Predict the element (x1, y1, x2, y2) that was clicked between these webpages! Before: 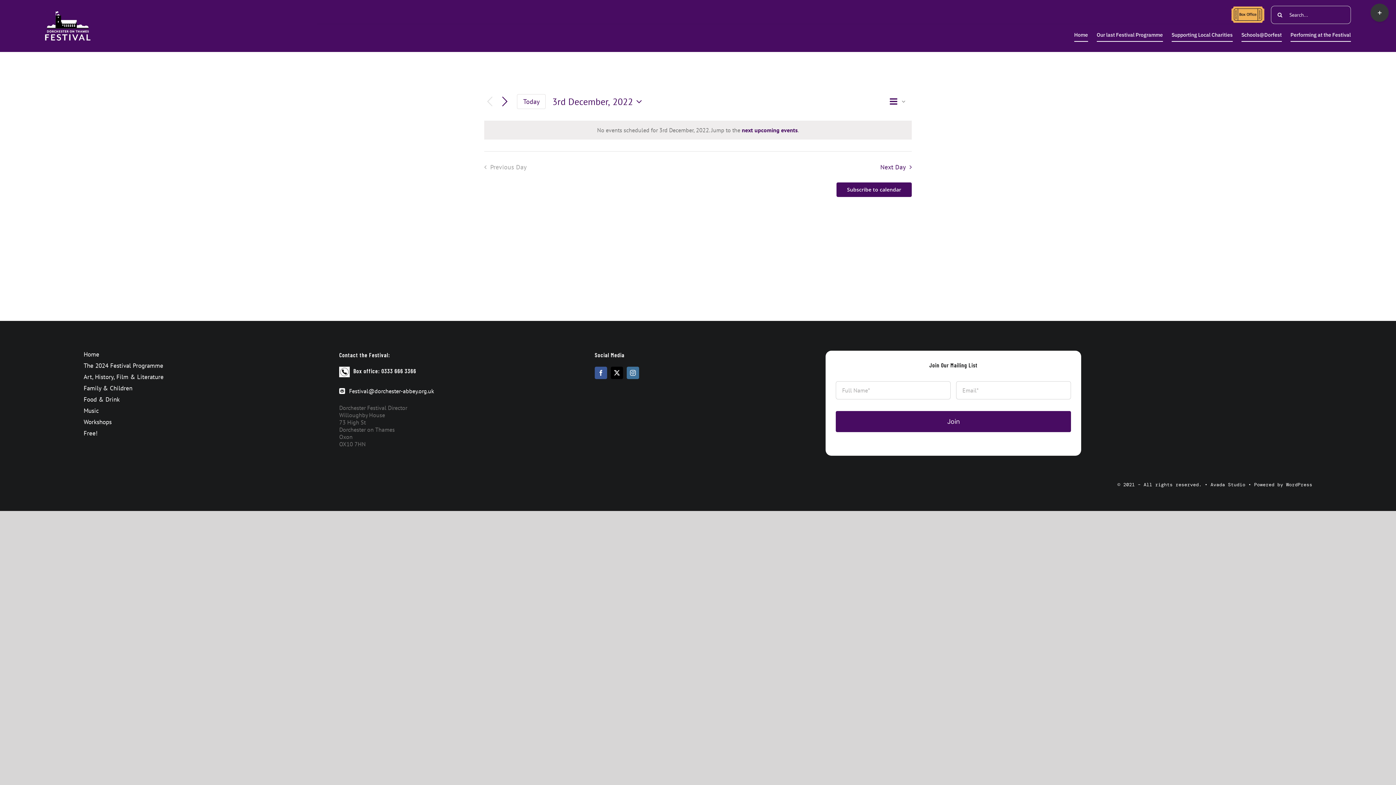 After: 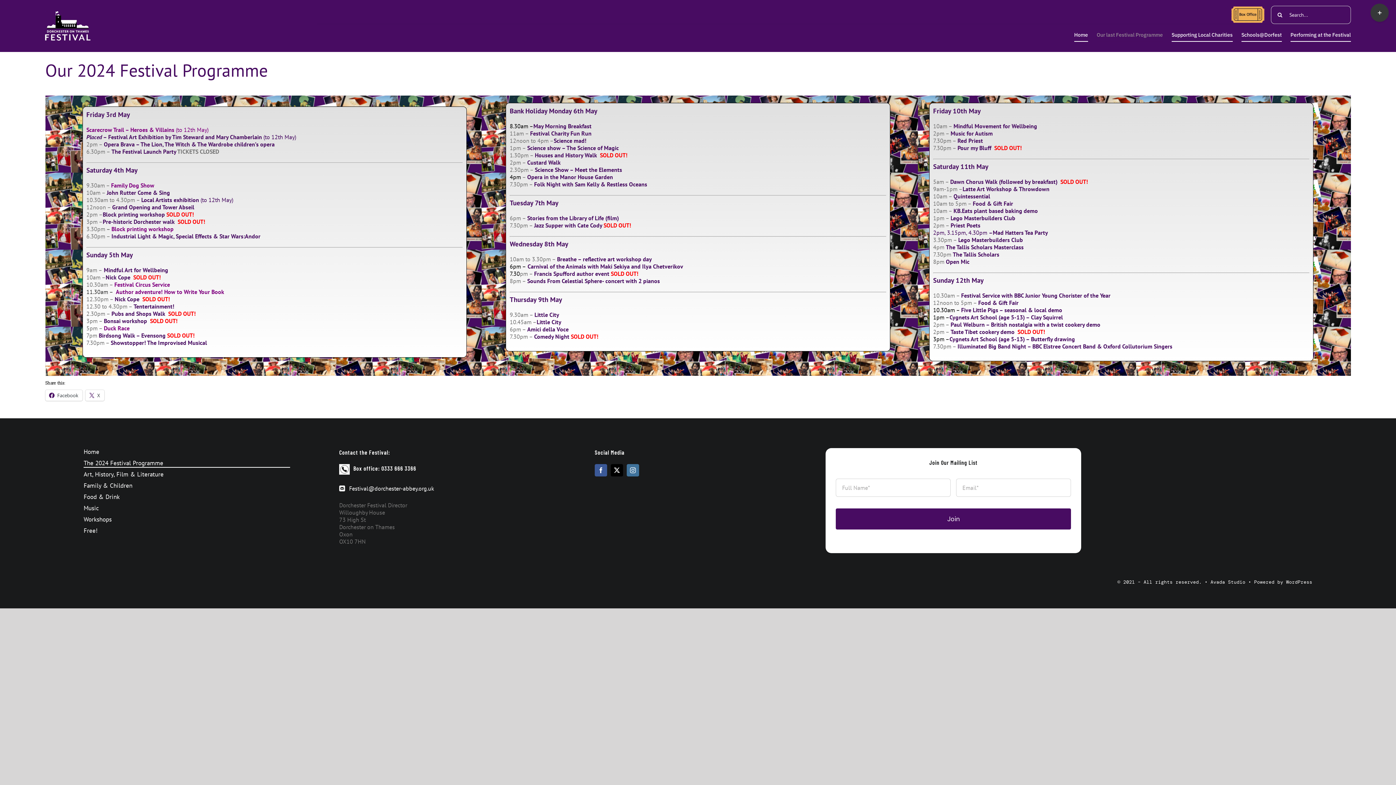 Action: bbox: (83, 362, 290, 370) label: The 2024 Festival Programme